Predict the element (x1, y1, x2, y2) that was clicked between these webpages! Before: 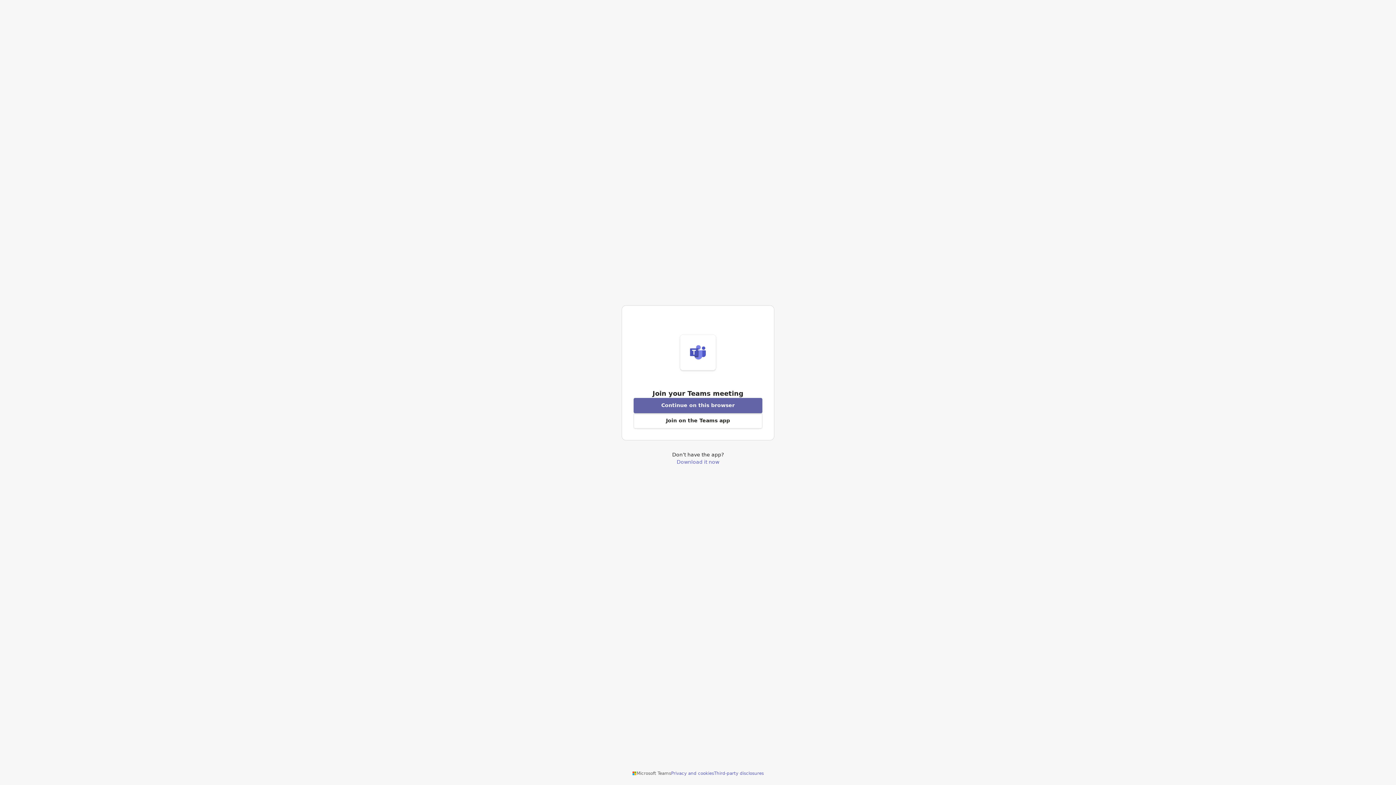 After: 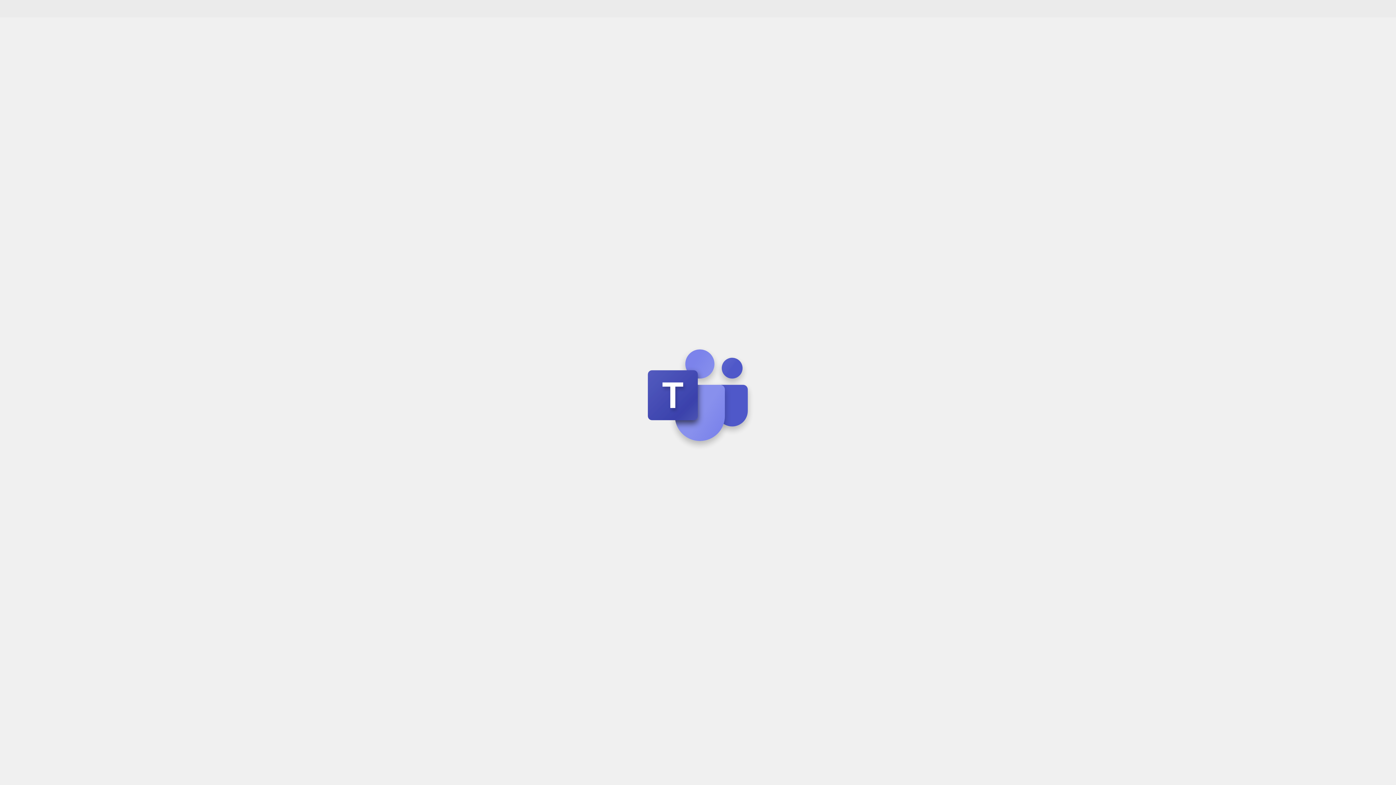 Action: label: Join meeting from this browser bbox: (633, 398, 762, 413)